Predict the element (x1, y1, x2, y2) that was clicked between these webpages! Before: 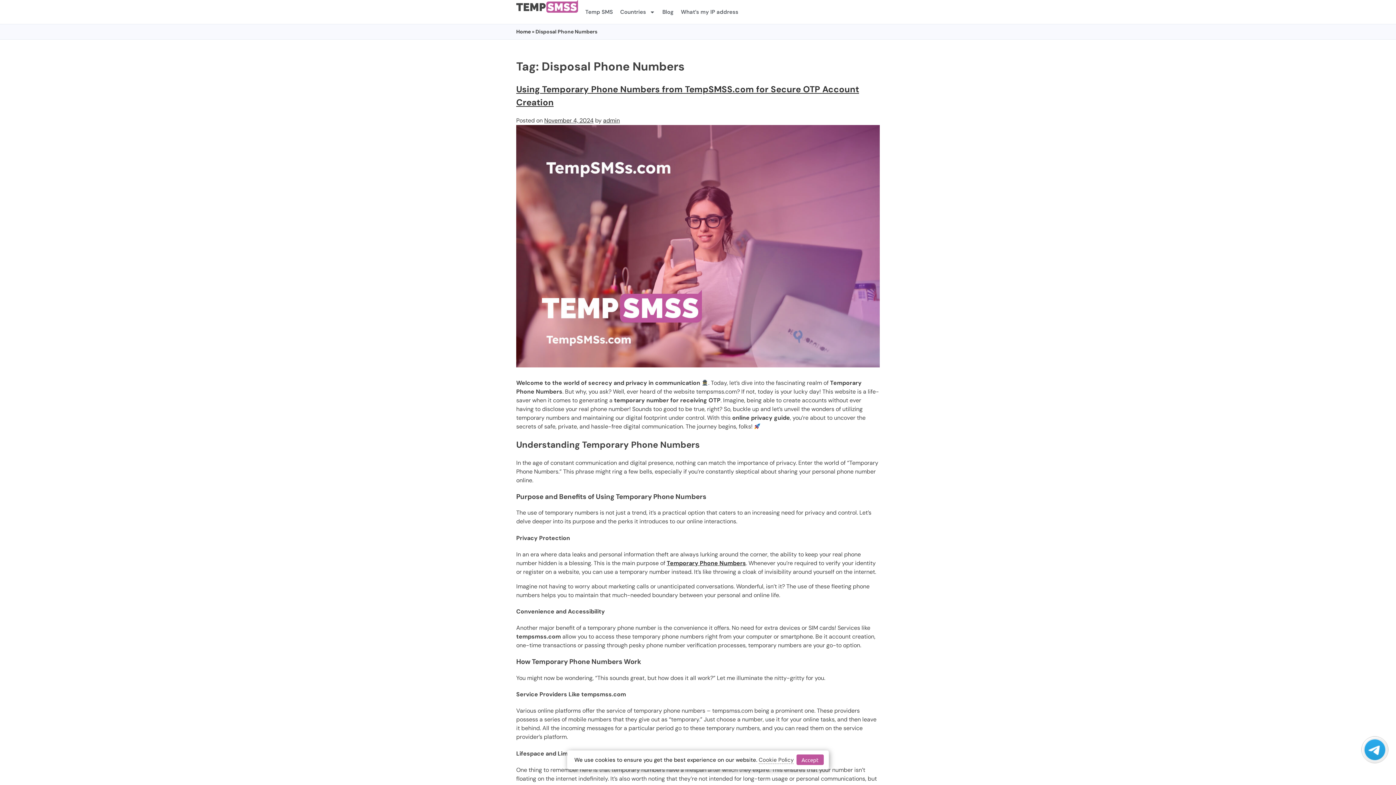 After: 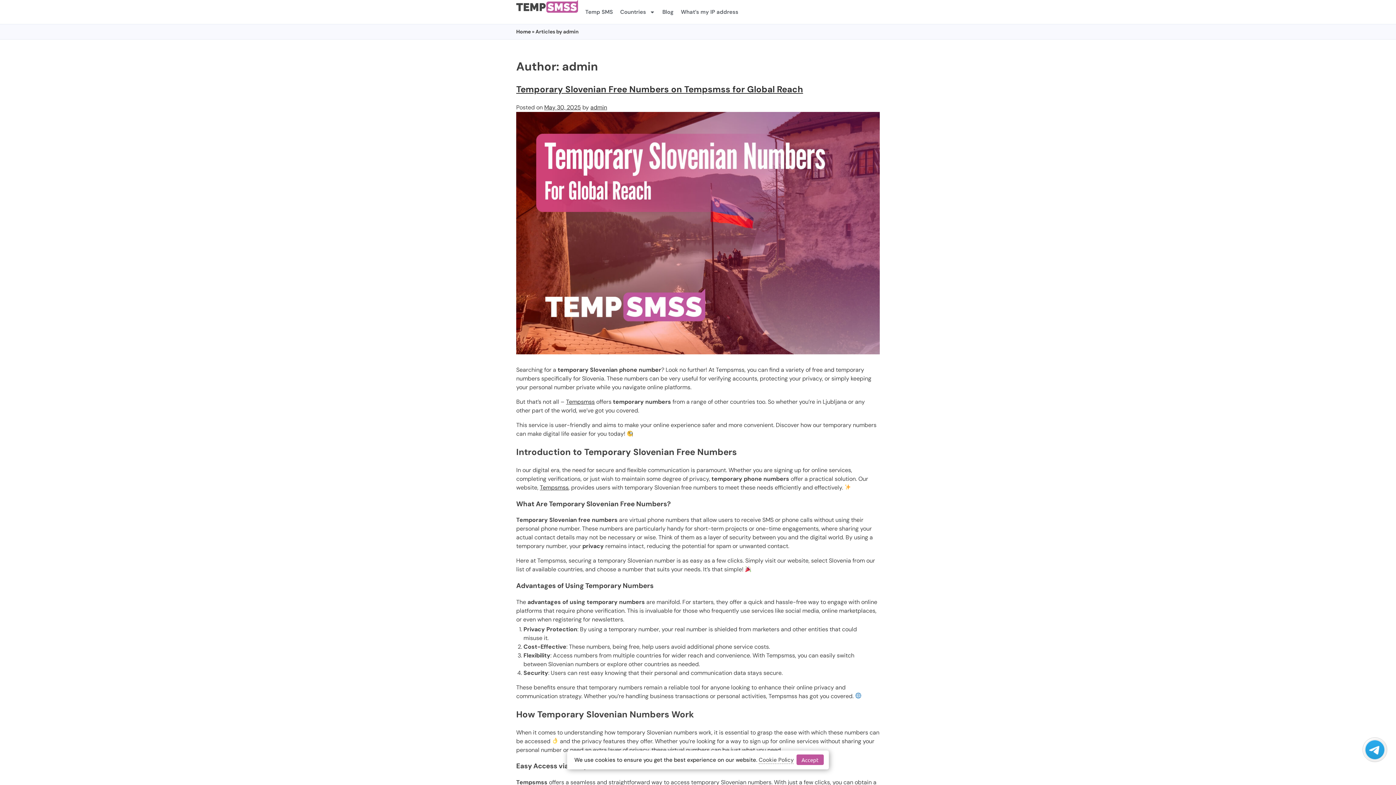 Action: label: admin bbox: (603, 116, 620, 124)